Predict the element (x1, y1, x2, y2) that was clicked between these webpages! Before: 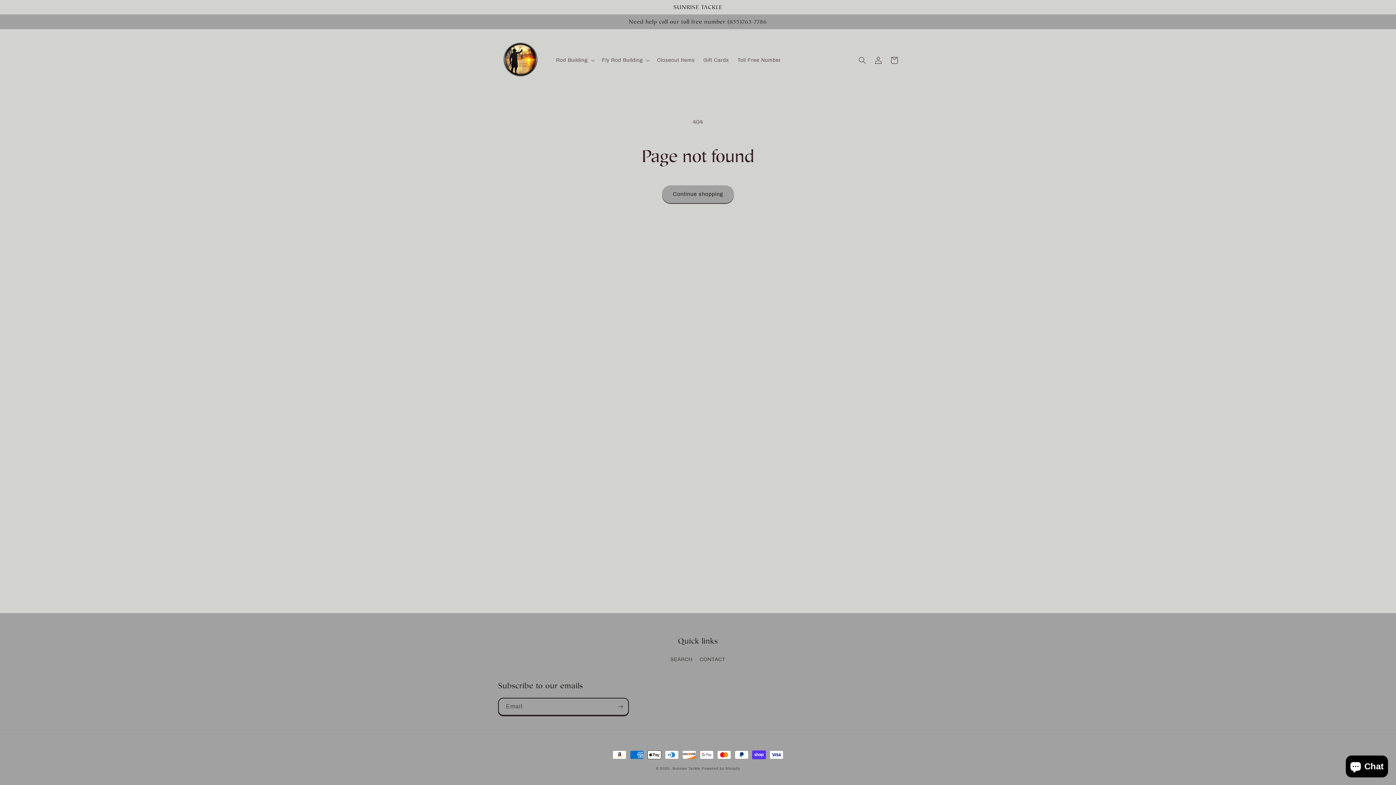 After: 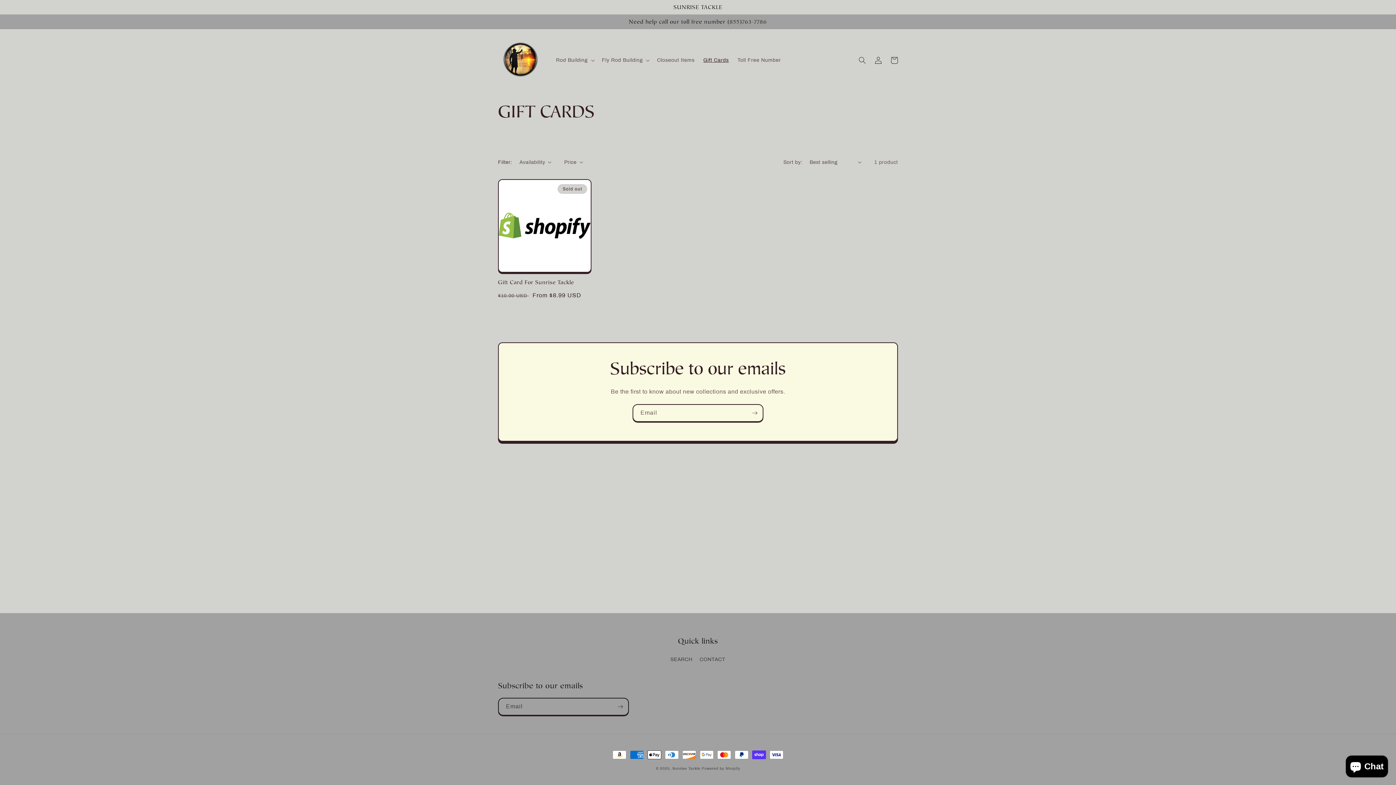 Action: label: Gift Cards bbox: (699, 52, 733, 67)